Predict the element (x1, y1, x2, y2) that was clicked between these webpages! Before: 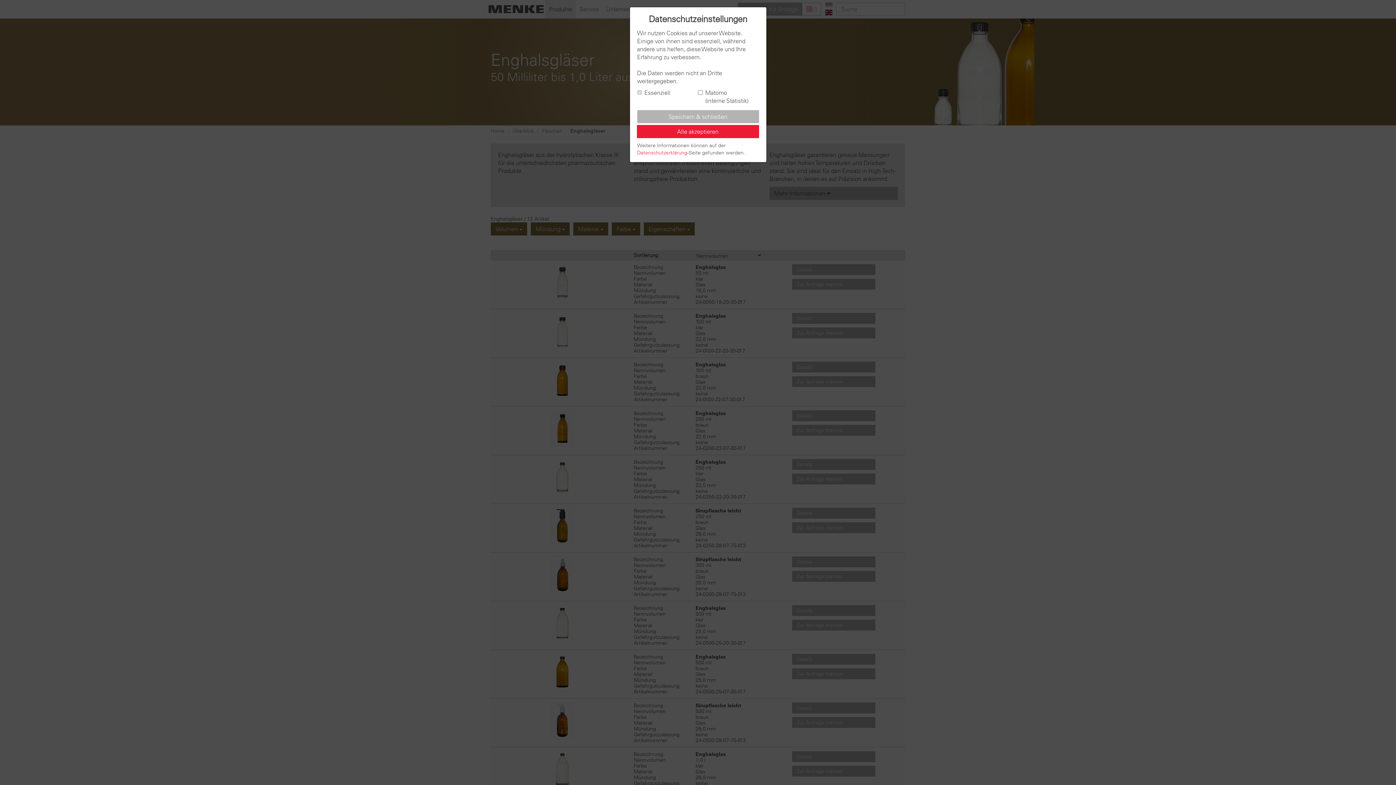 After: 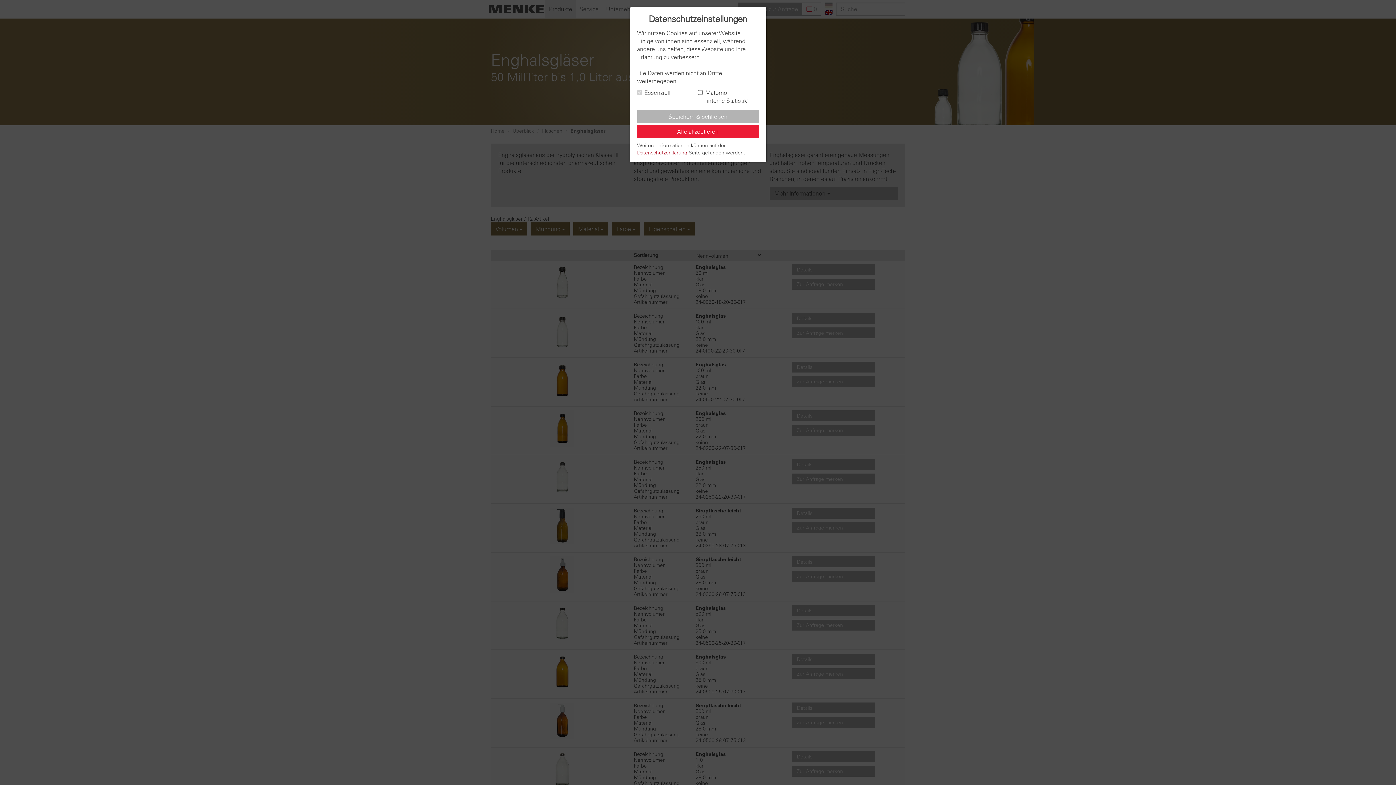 Action: bbox: (637, 149, 687, 156) label: Datenschutzerklärung